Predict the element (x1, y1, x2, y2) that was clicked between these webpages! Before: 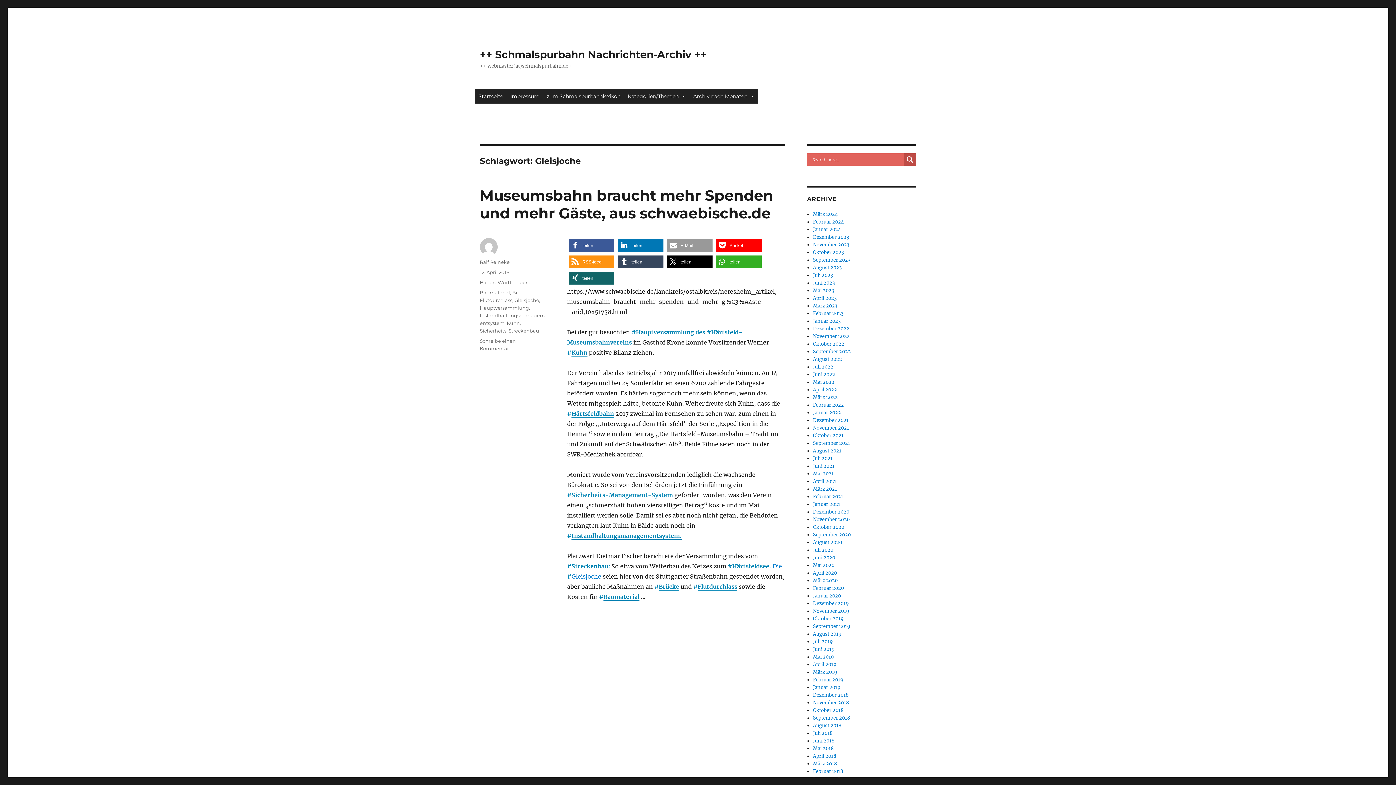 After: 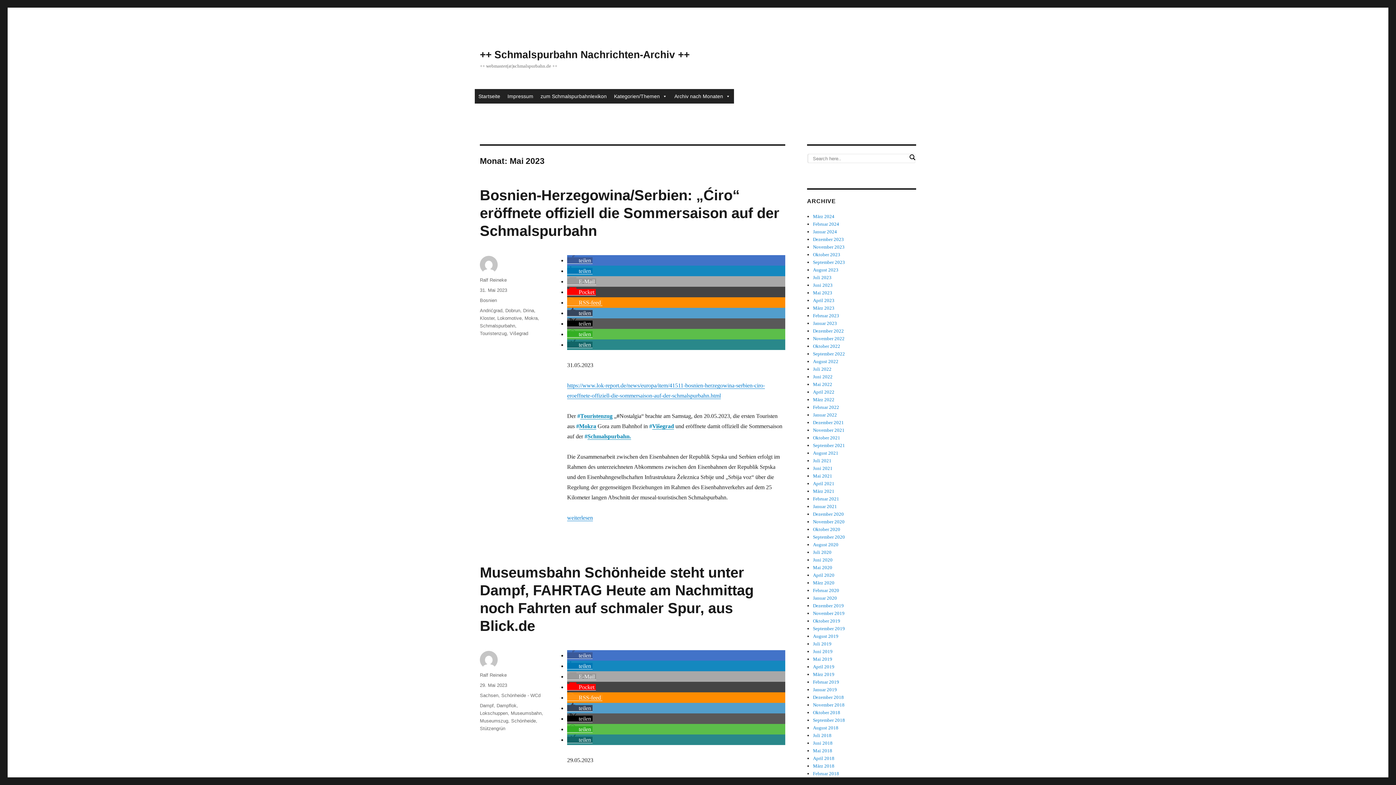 Action: label: Mai 2023 bbox: (813, 287, 834, 293)